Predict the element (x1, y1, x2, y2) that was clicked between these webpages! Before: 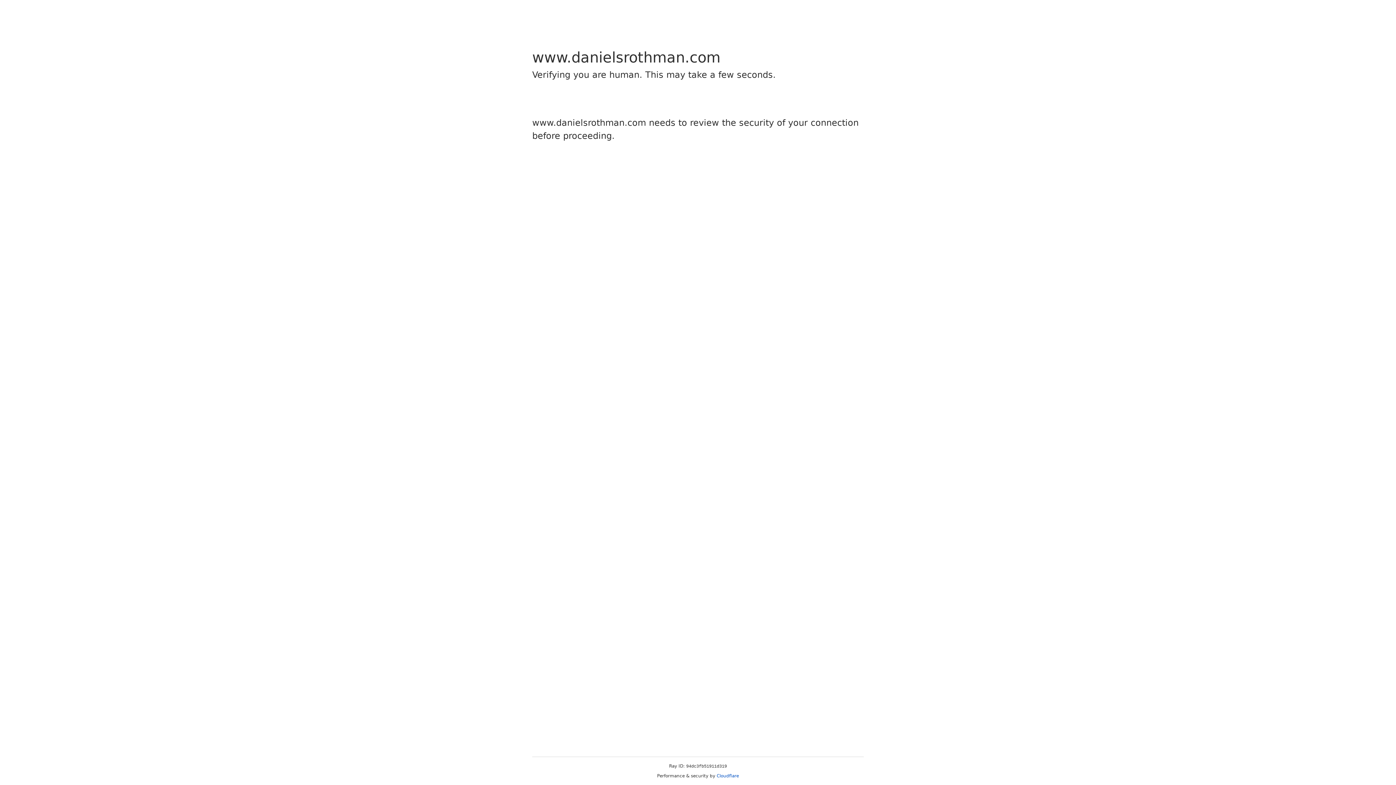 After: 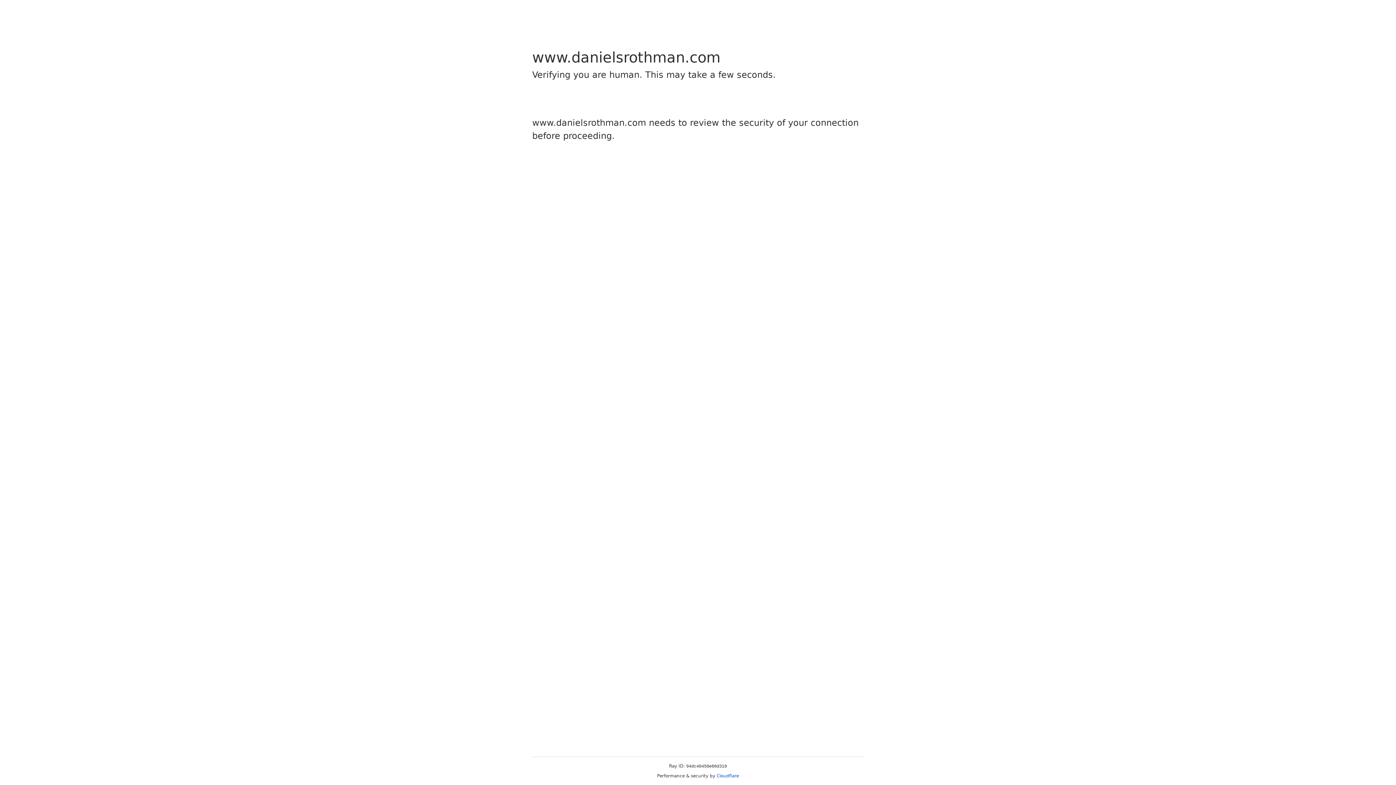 Action: label: Cloudflare bbox: (716, 773, 739, 778)